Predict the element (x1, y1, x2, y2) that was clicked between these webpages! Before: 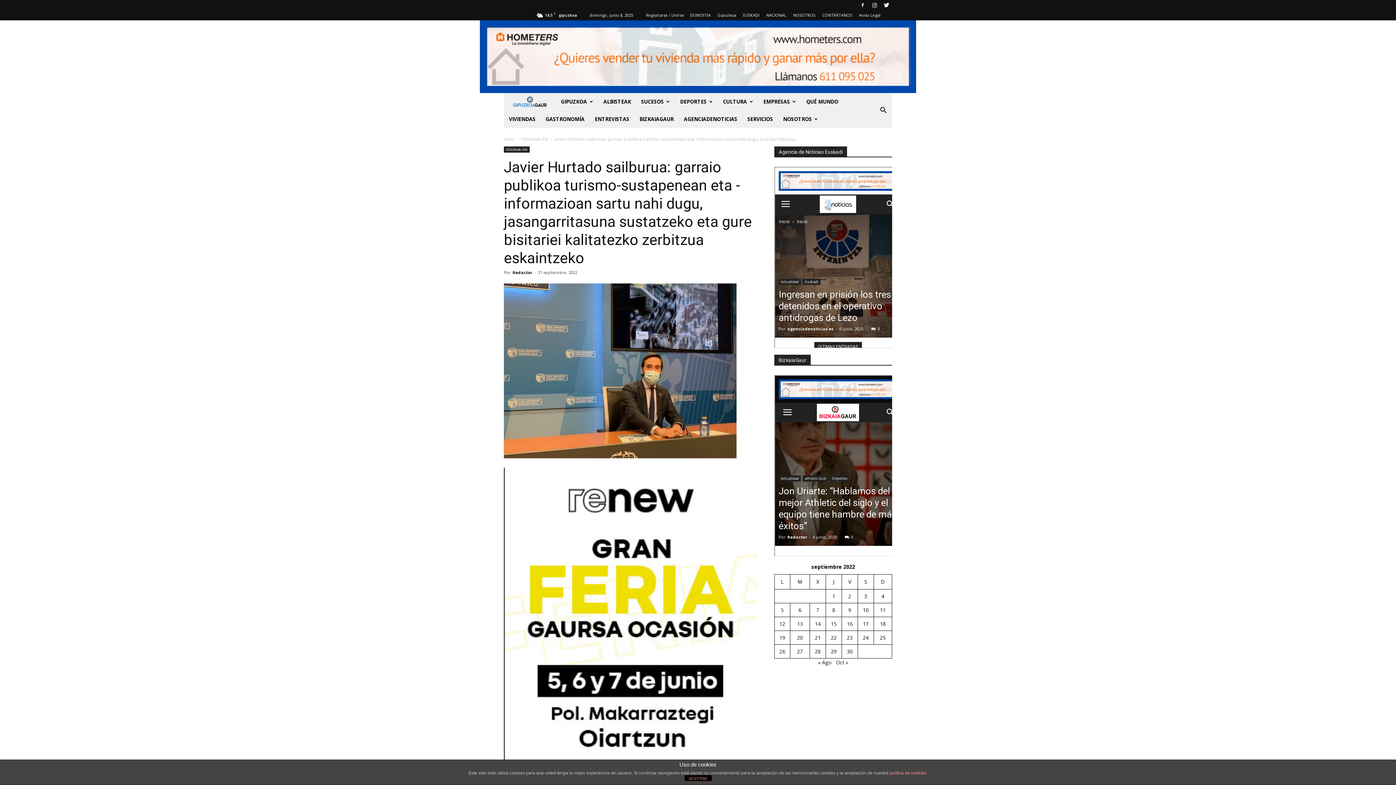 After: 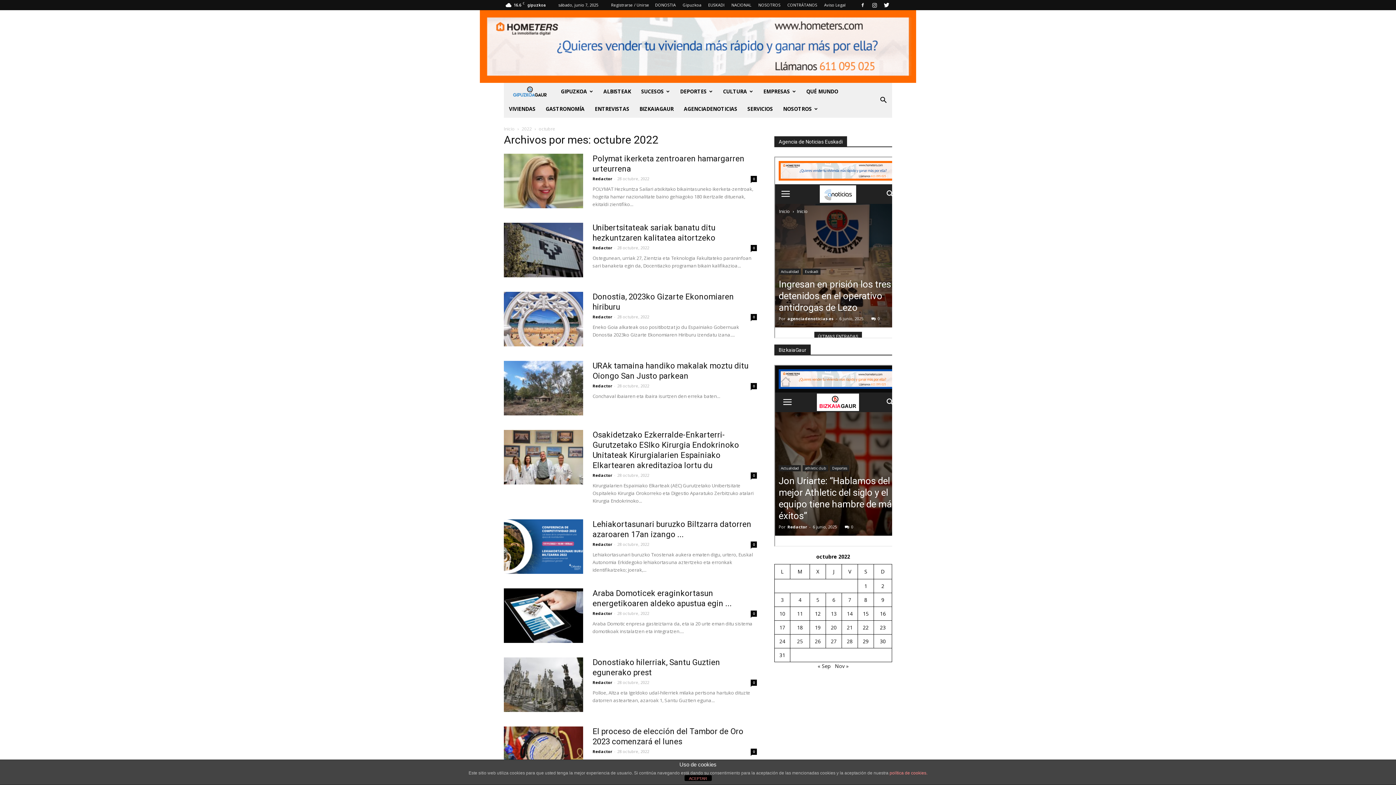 Action: label: Oct » bbox: (836, 659, 848, 666)